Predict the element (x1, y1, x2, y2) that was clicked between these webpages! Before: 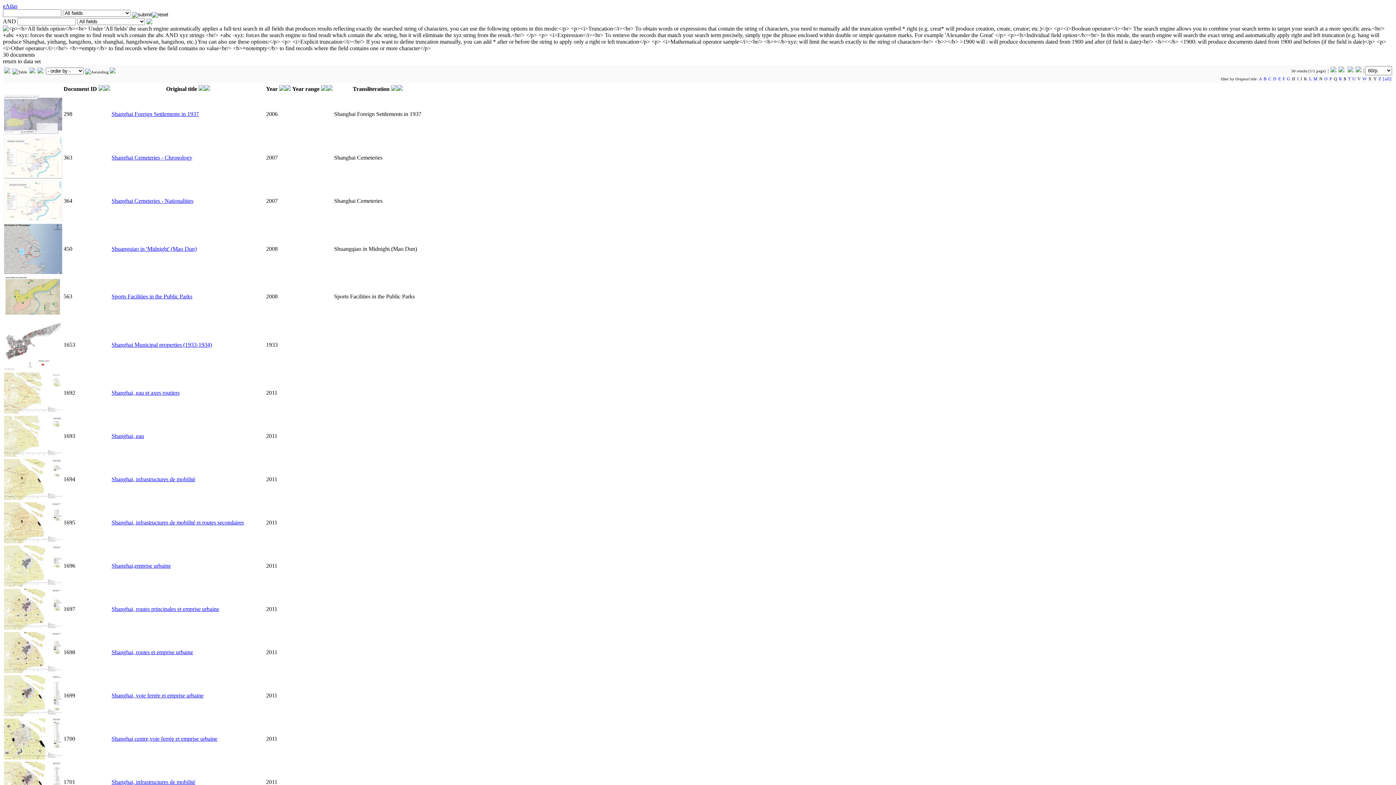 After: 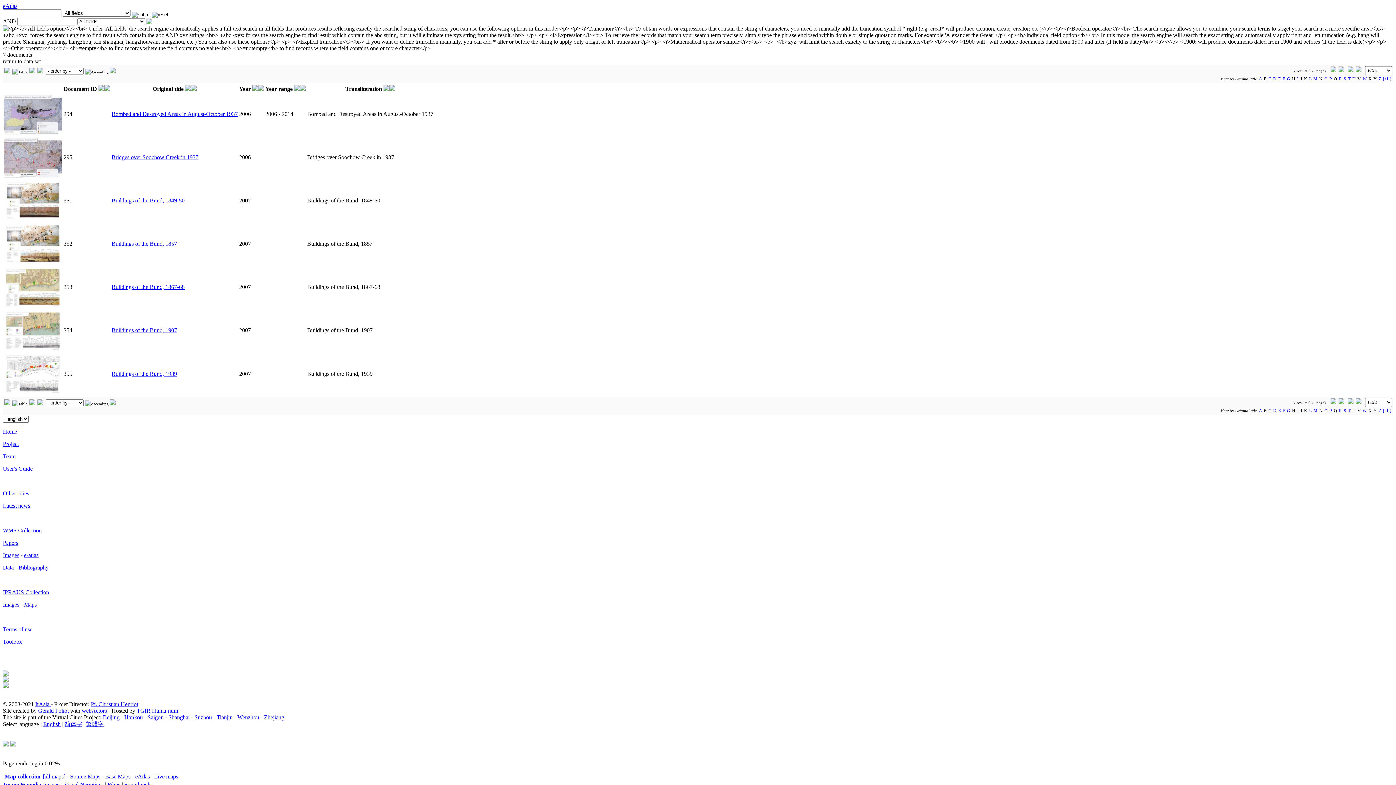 Action: label: B bbox: (1264, 76, 1267, 81)